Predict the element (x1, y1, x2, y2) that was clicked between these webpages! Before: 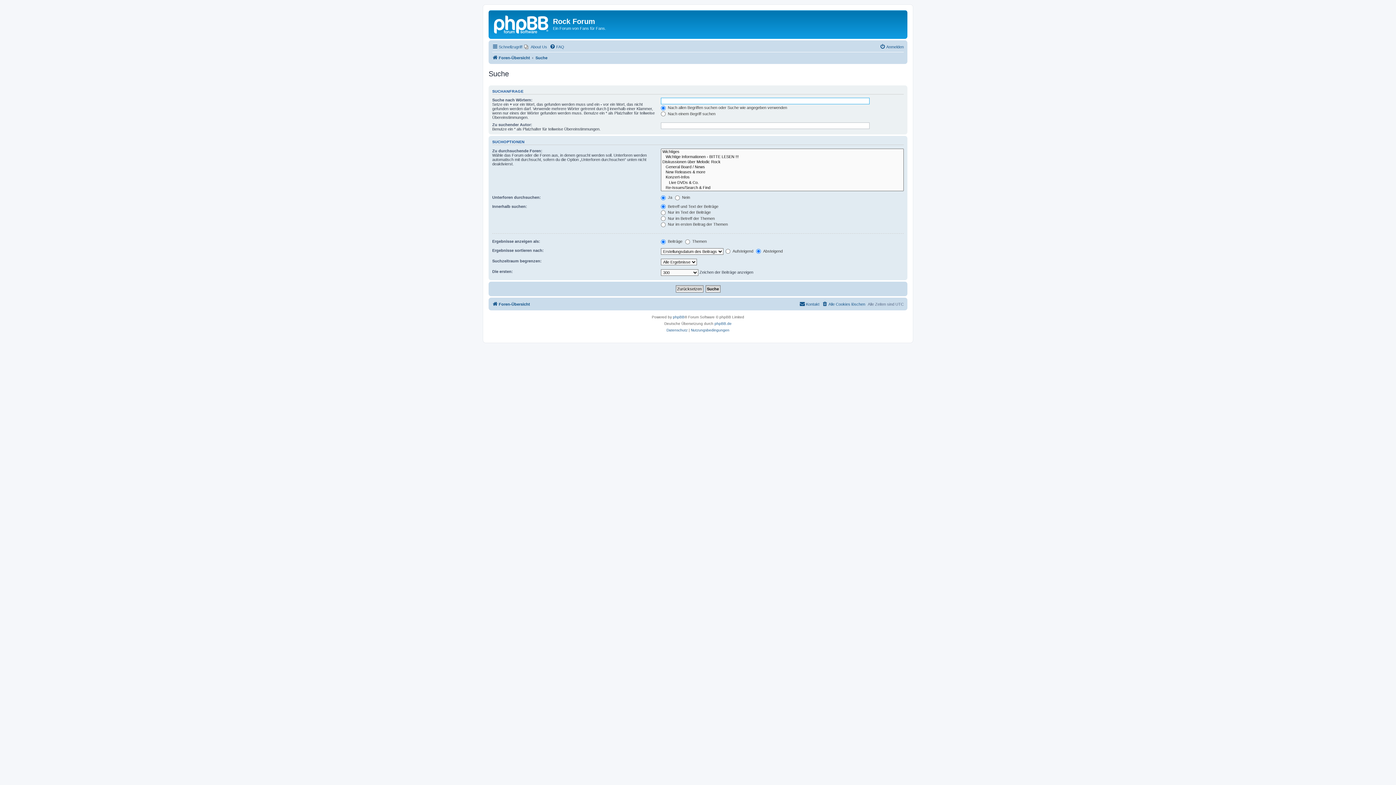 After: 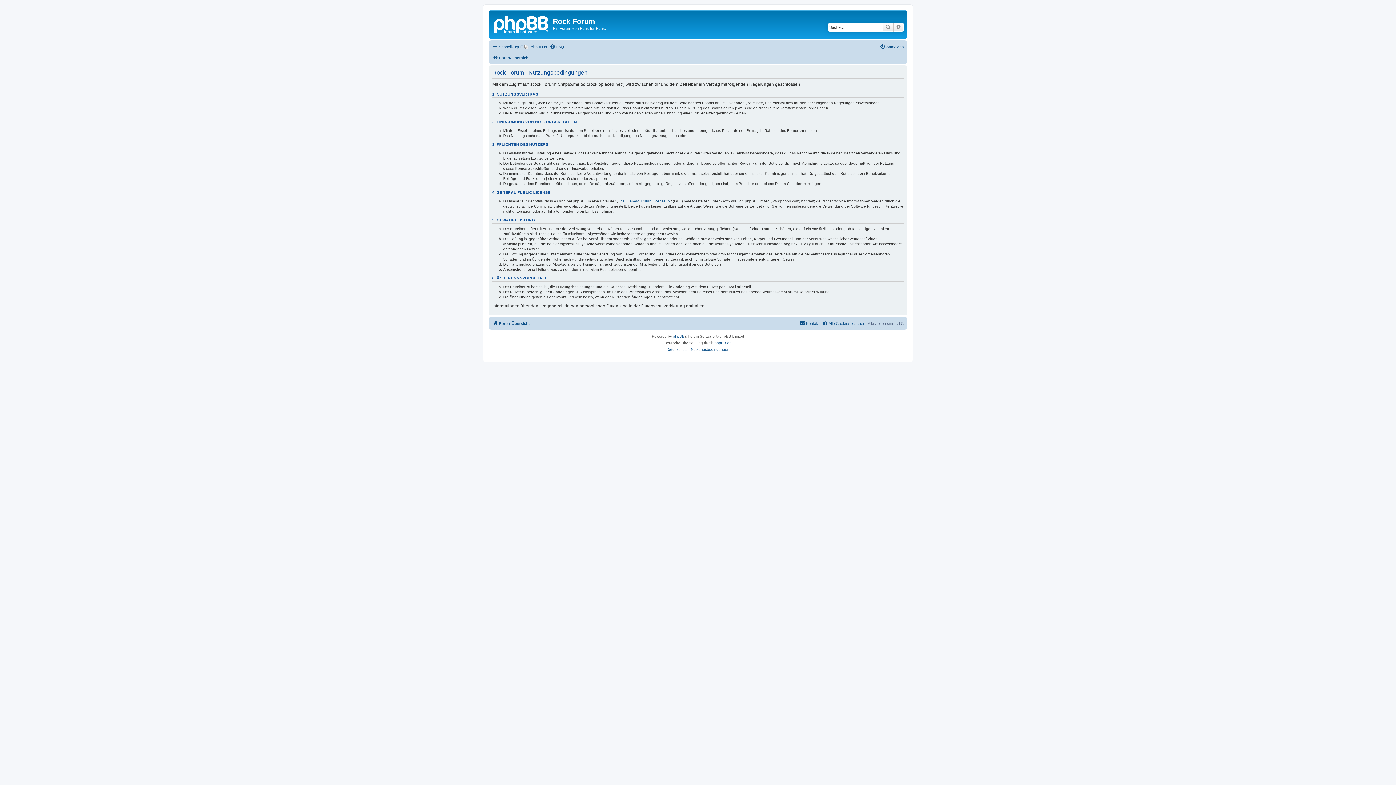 Action: bbox: (691, 327, 729, 333) label: Nutzungsbedingungen